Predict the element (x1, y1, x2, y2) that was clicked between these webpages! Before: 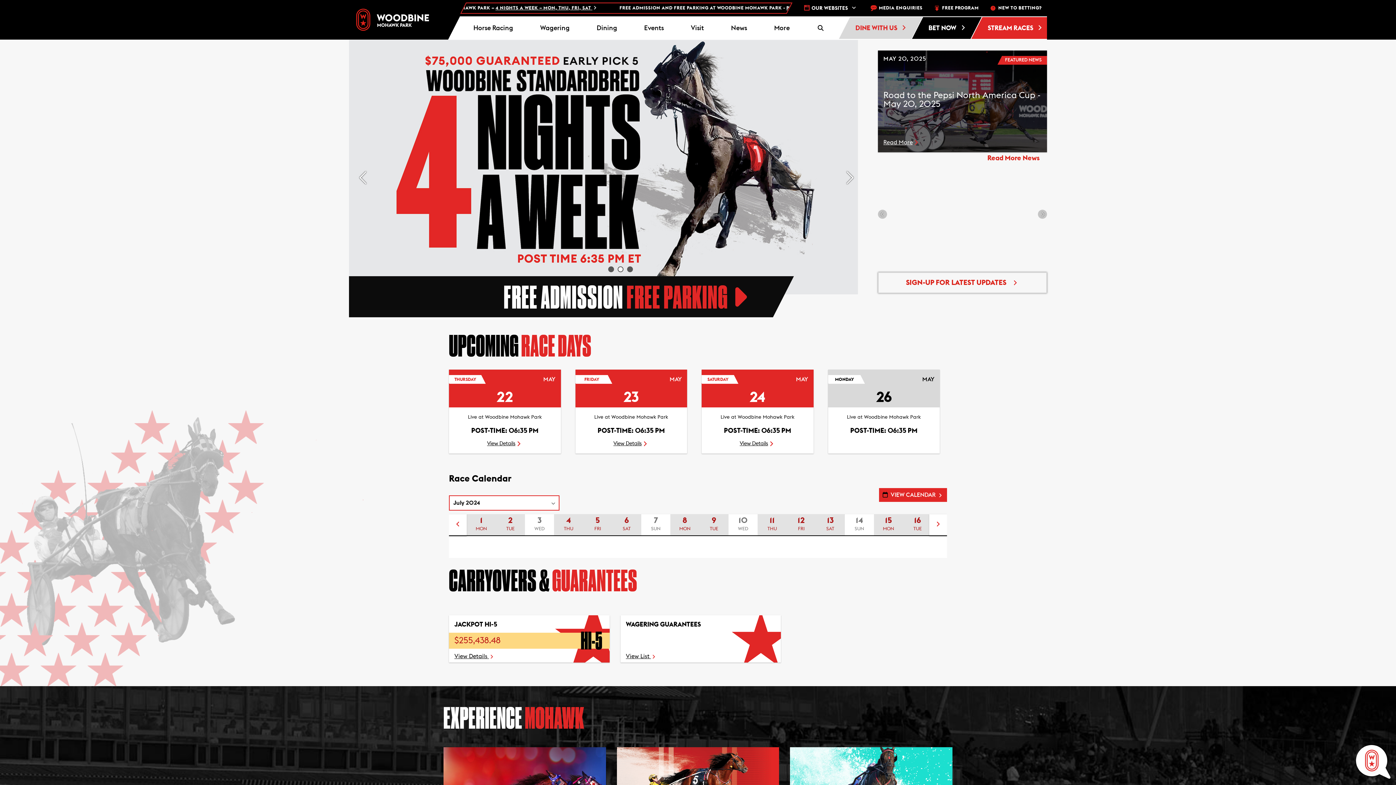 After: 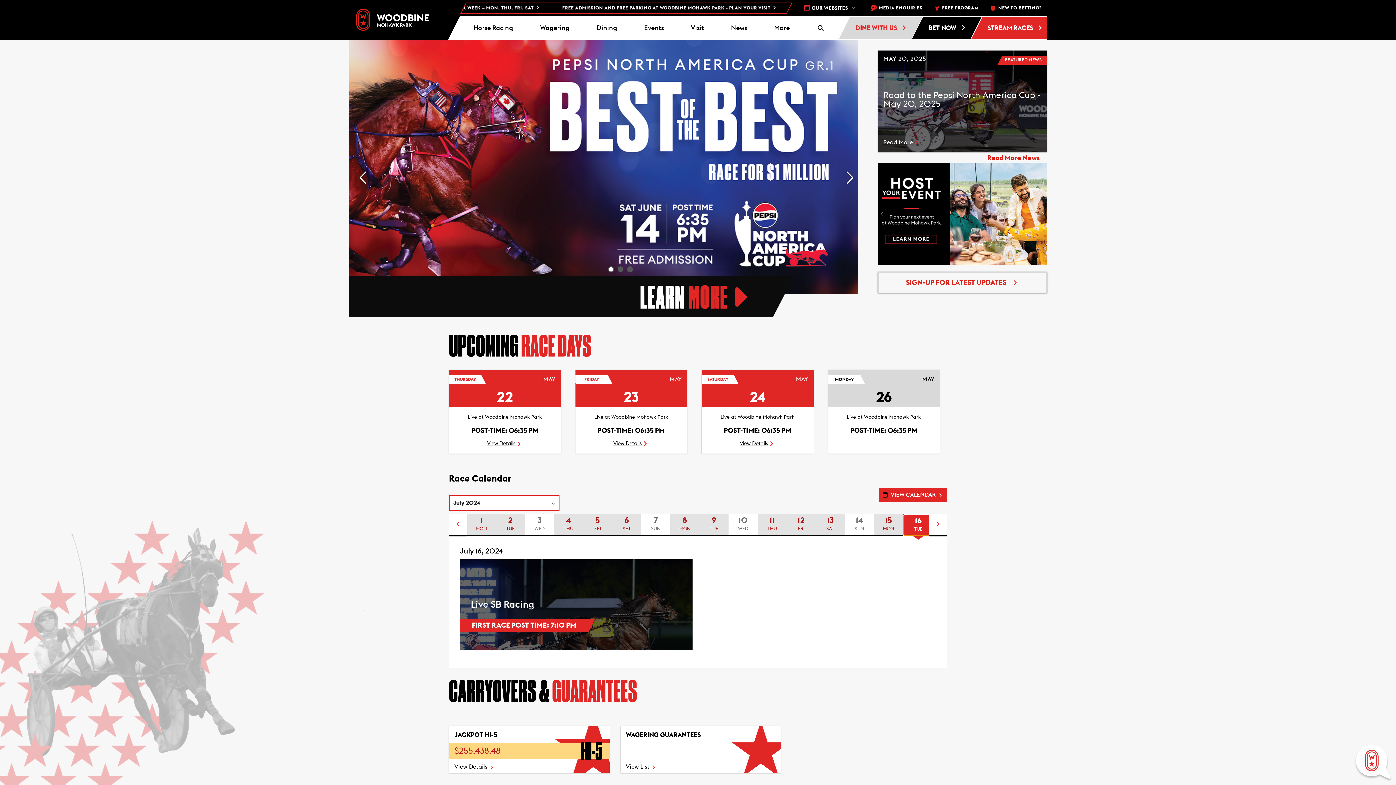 Action: label: 16
TUE bbox: (903, 514, 932, 535)